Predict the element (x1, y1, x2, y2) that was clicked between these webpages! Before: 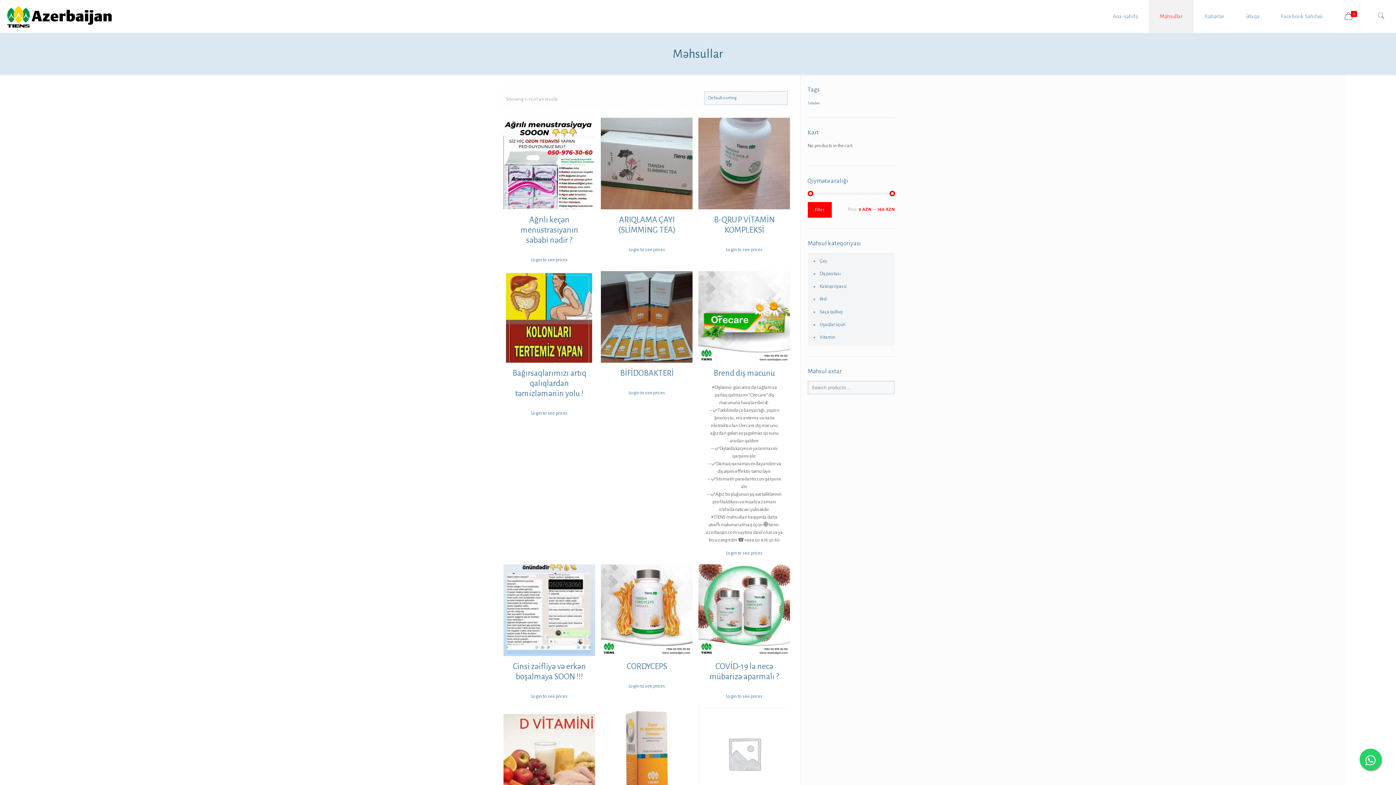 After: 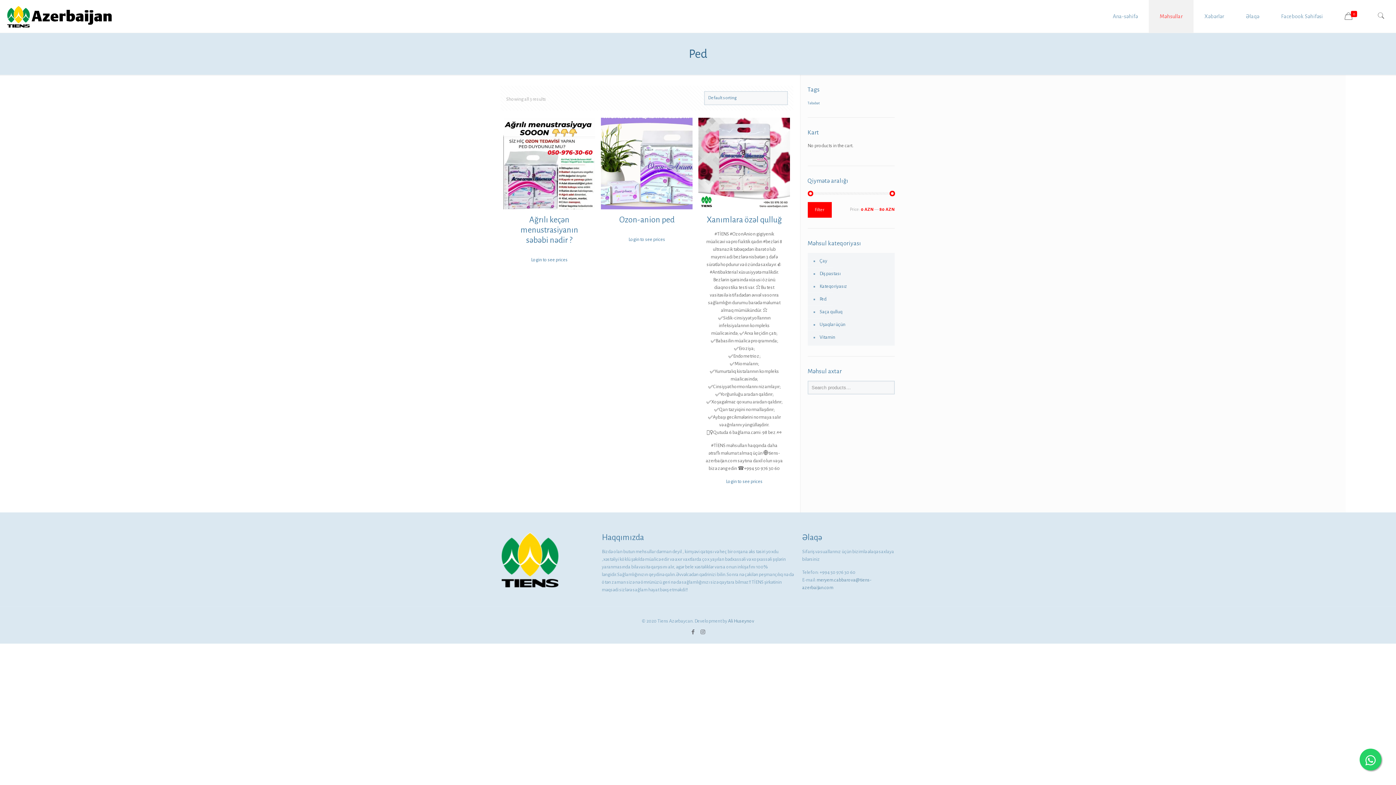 Action: label: Ped bbox: (818, 293, 891, 305)